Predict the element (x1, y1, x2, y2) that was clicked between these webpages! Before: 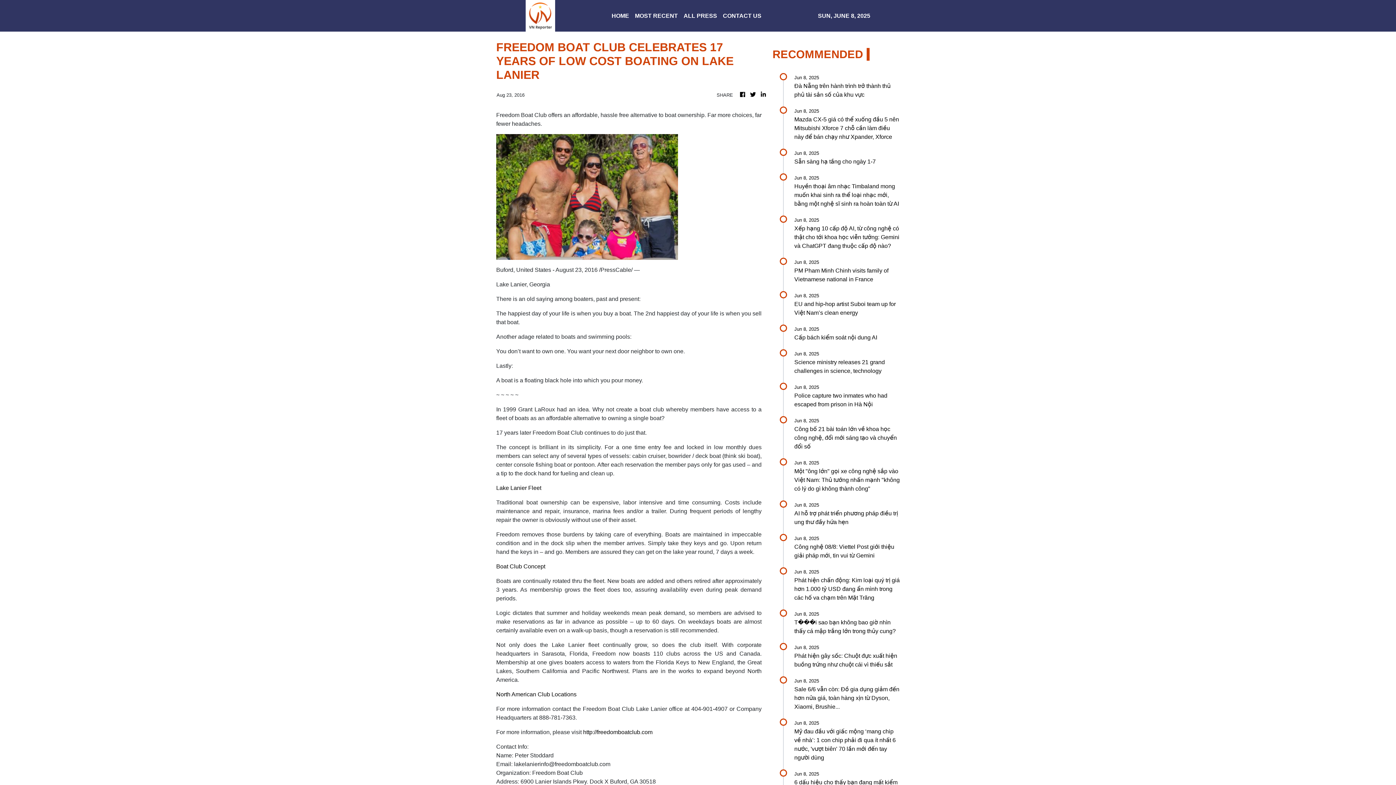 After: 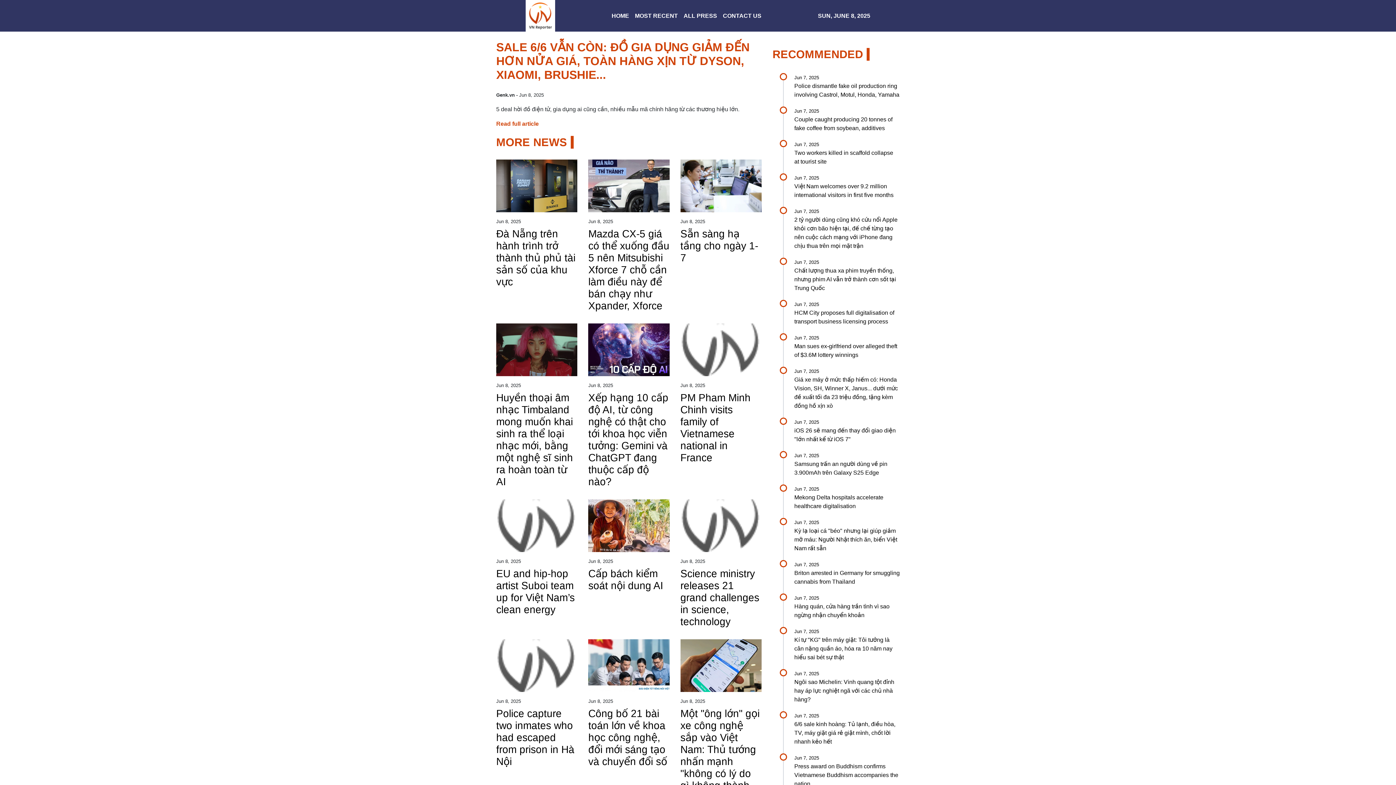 Action: bbox: (794, 677, 900, 711) label: Jun 8, 2025

Sale 6/6 vẫn còn: Đồ gia dụng giảm đến hơn nửa giá, toàn hàng xịn từ Dyson, Xiaomi, Brushie...